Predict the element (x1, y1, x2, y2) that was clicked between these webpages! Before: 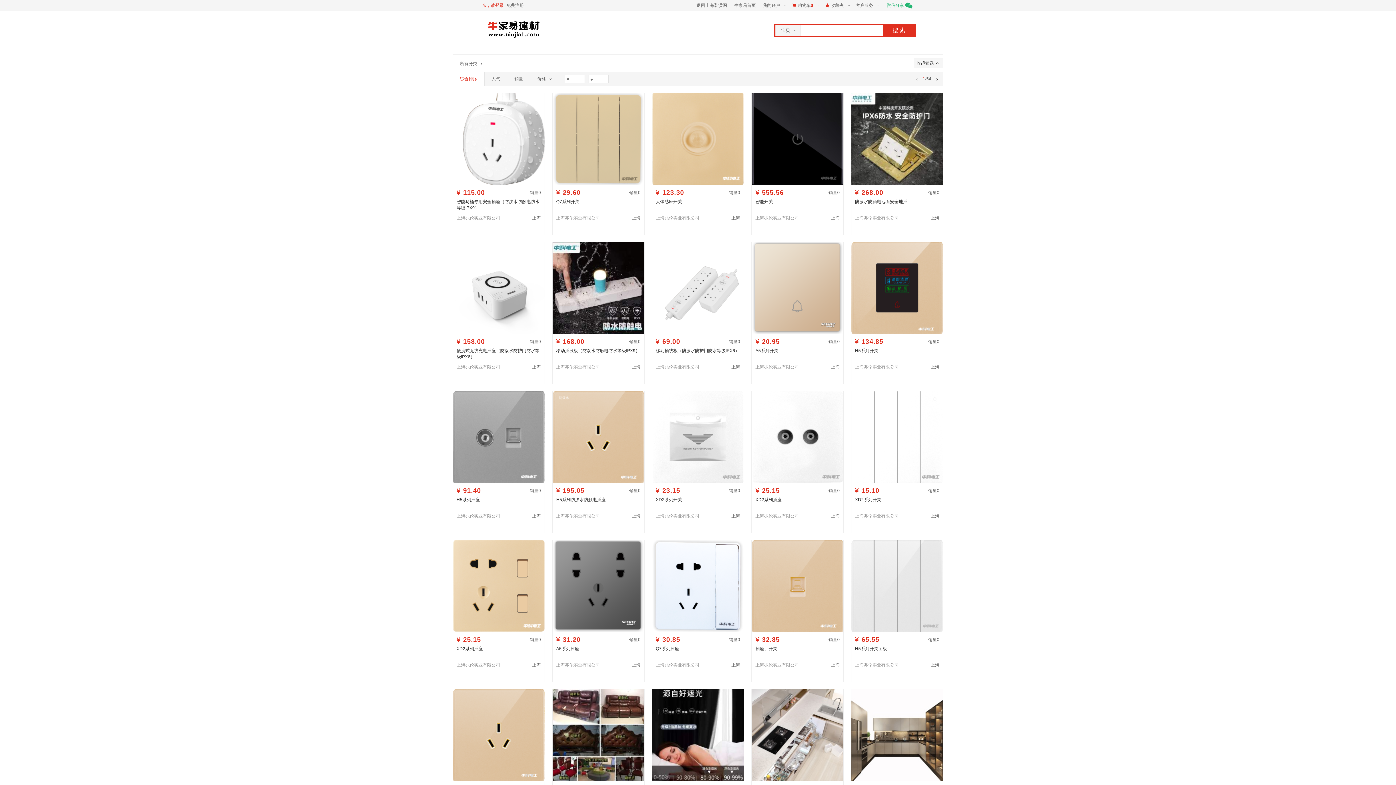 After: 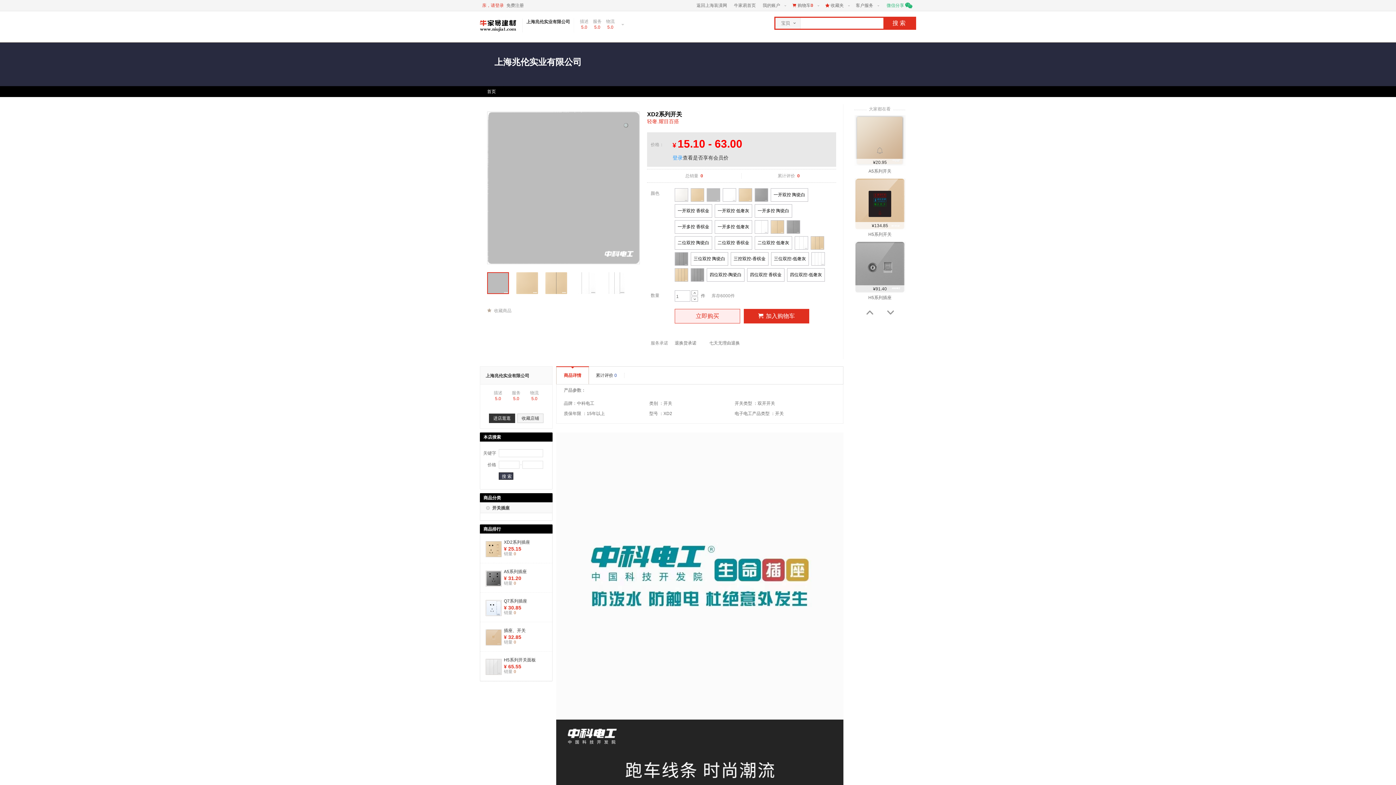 Action: bbox: (855, 497, 881, 502) label: XD2系列开关